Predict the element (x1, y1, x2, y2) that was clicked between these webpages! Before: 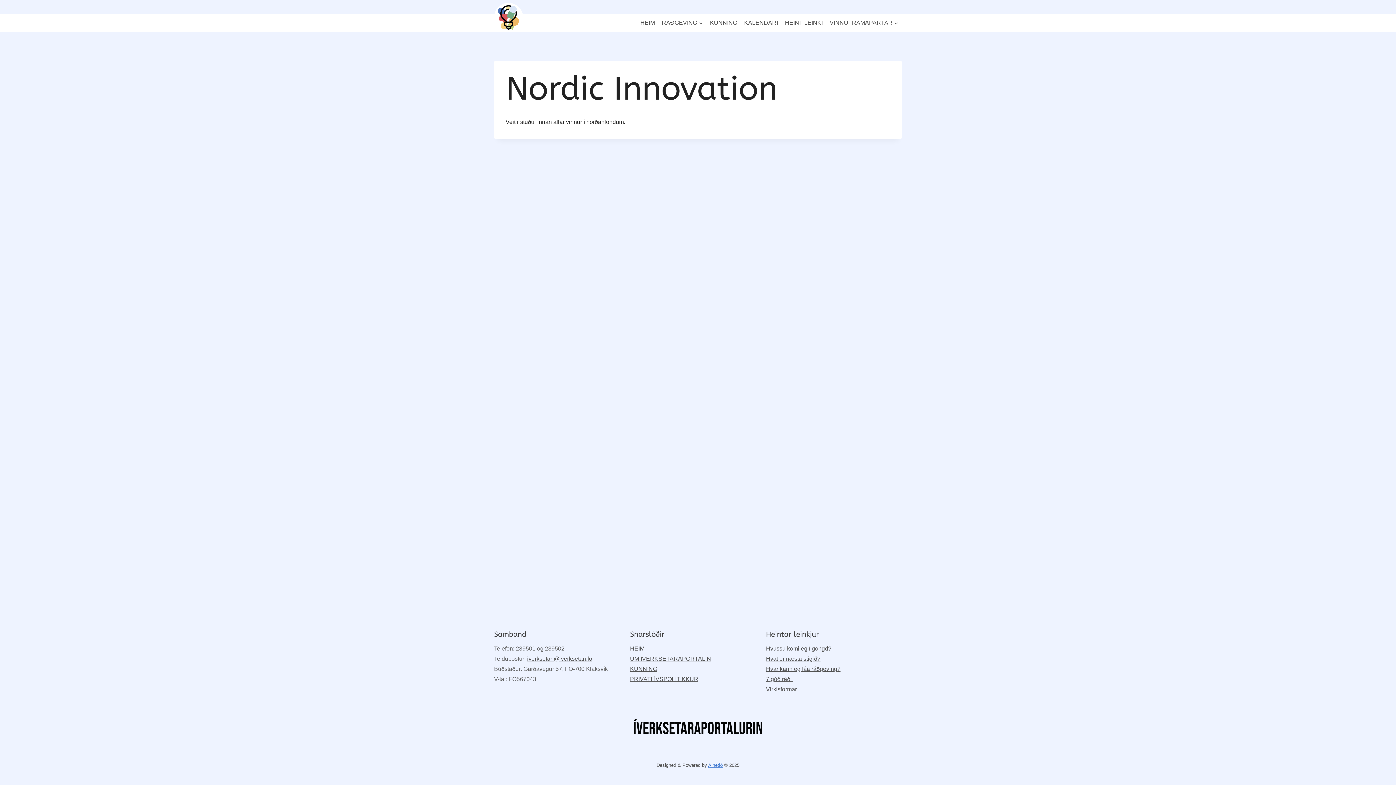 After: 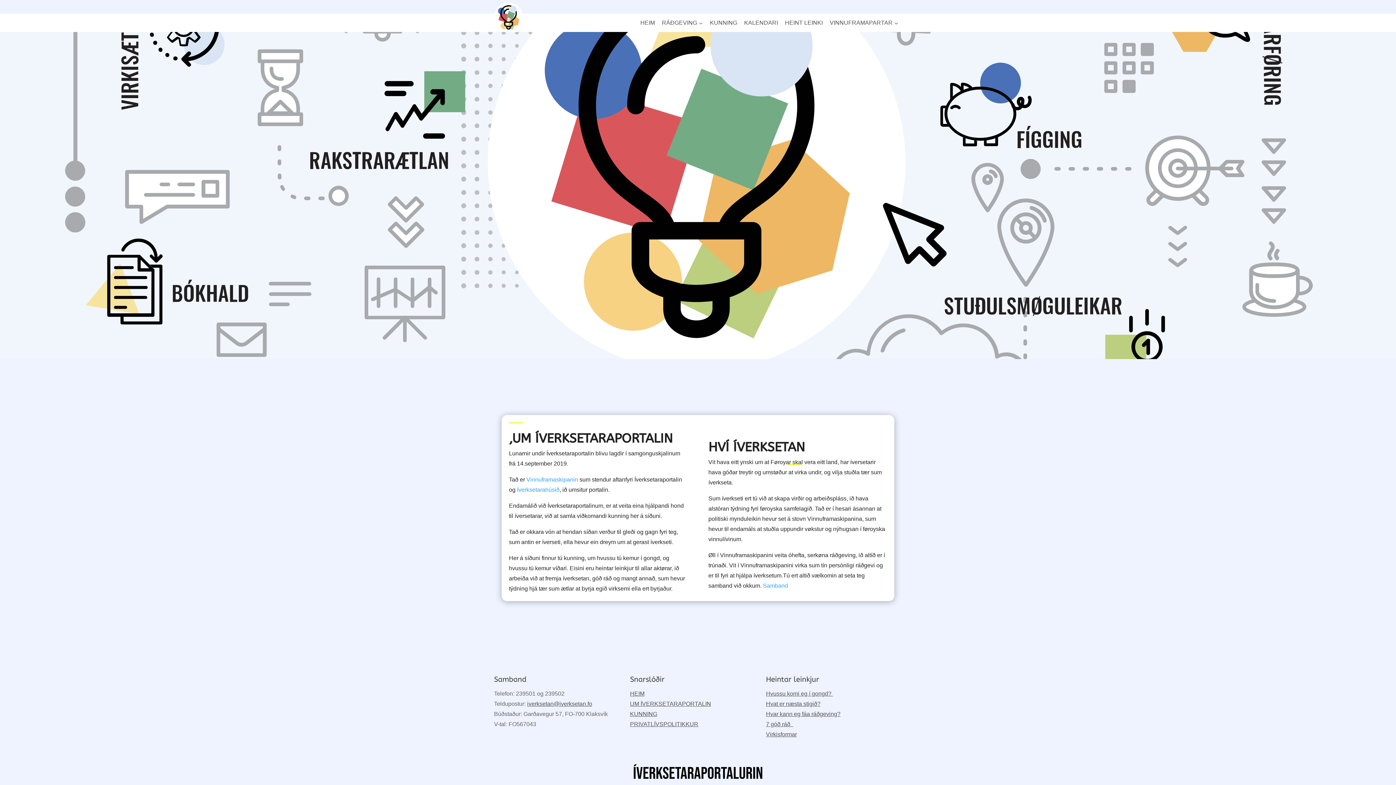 Action: label: UM ÍVERKSETARAPORTALIN bbox: (630, 656, 711, 662)